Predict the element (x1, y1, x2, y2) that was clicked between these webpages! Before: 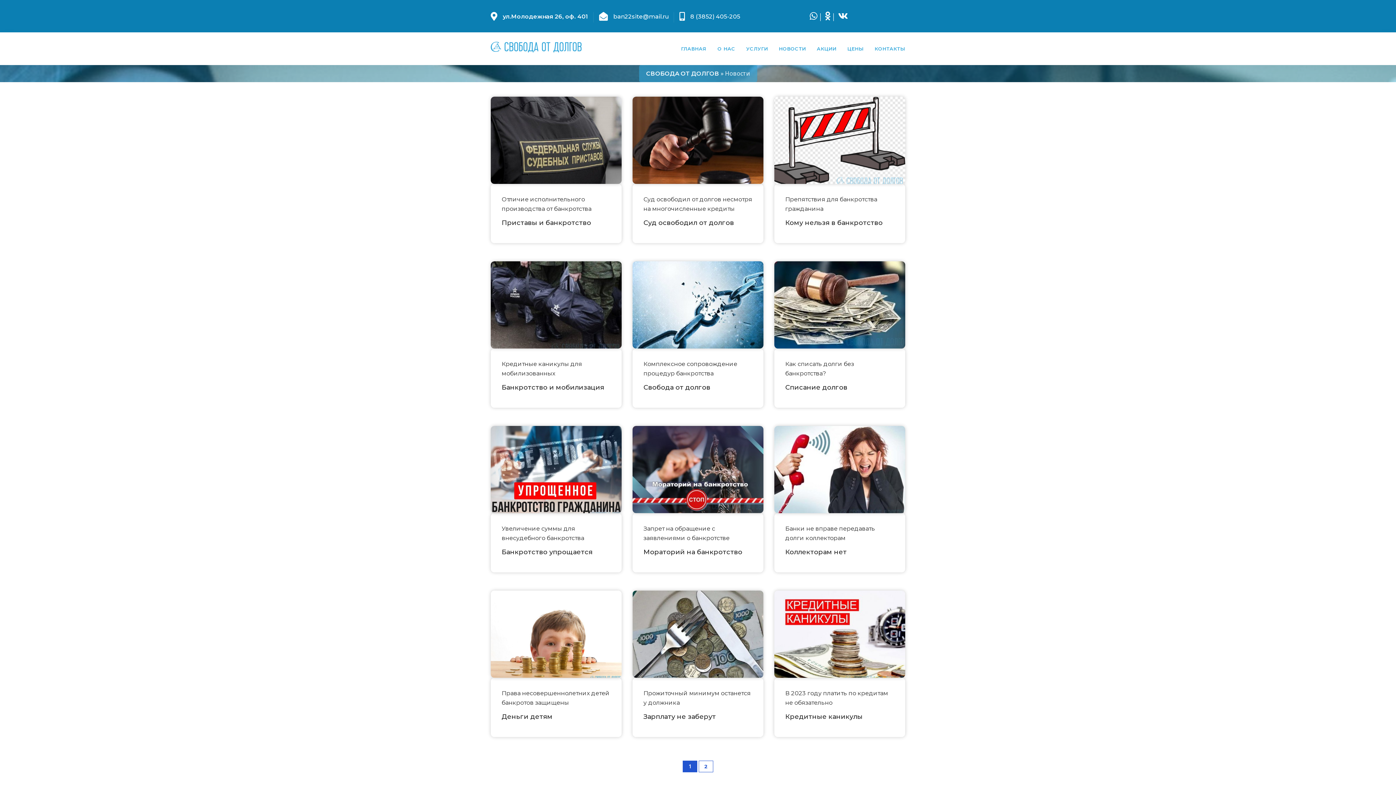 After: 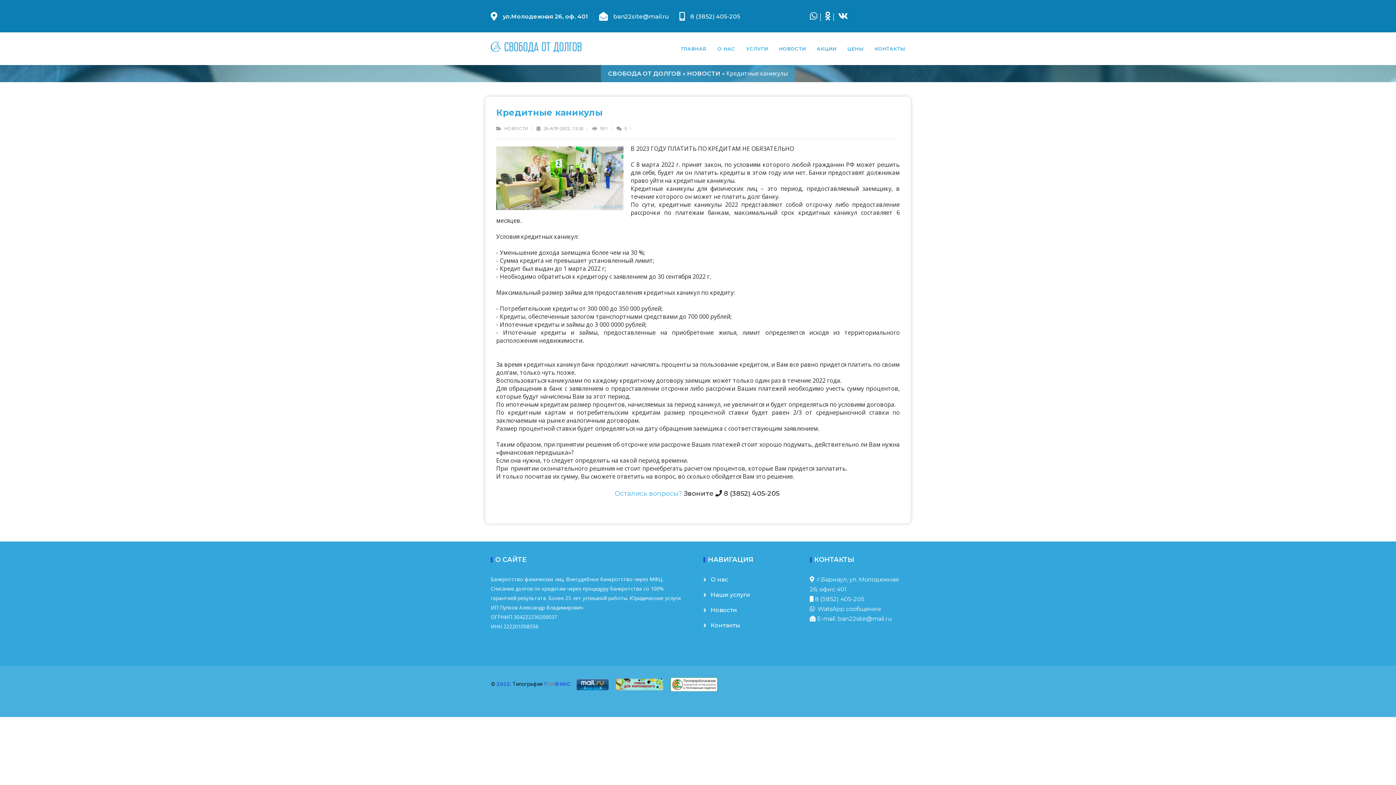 Action: bbox: (774, 590, 905, 686)